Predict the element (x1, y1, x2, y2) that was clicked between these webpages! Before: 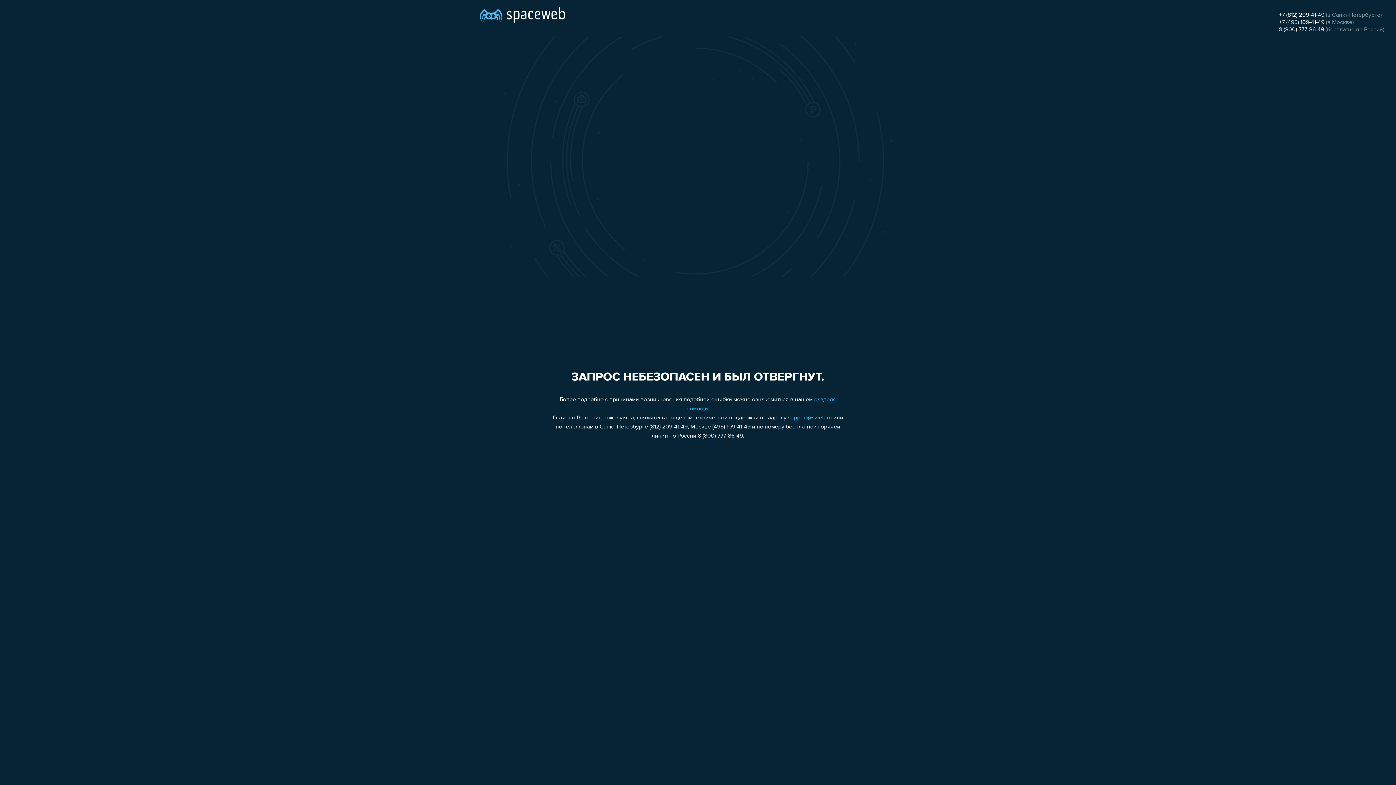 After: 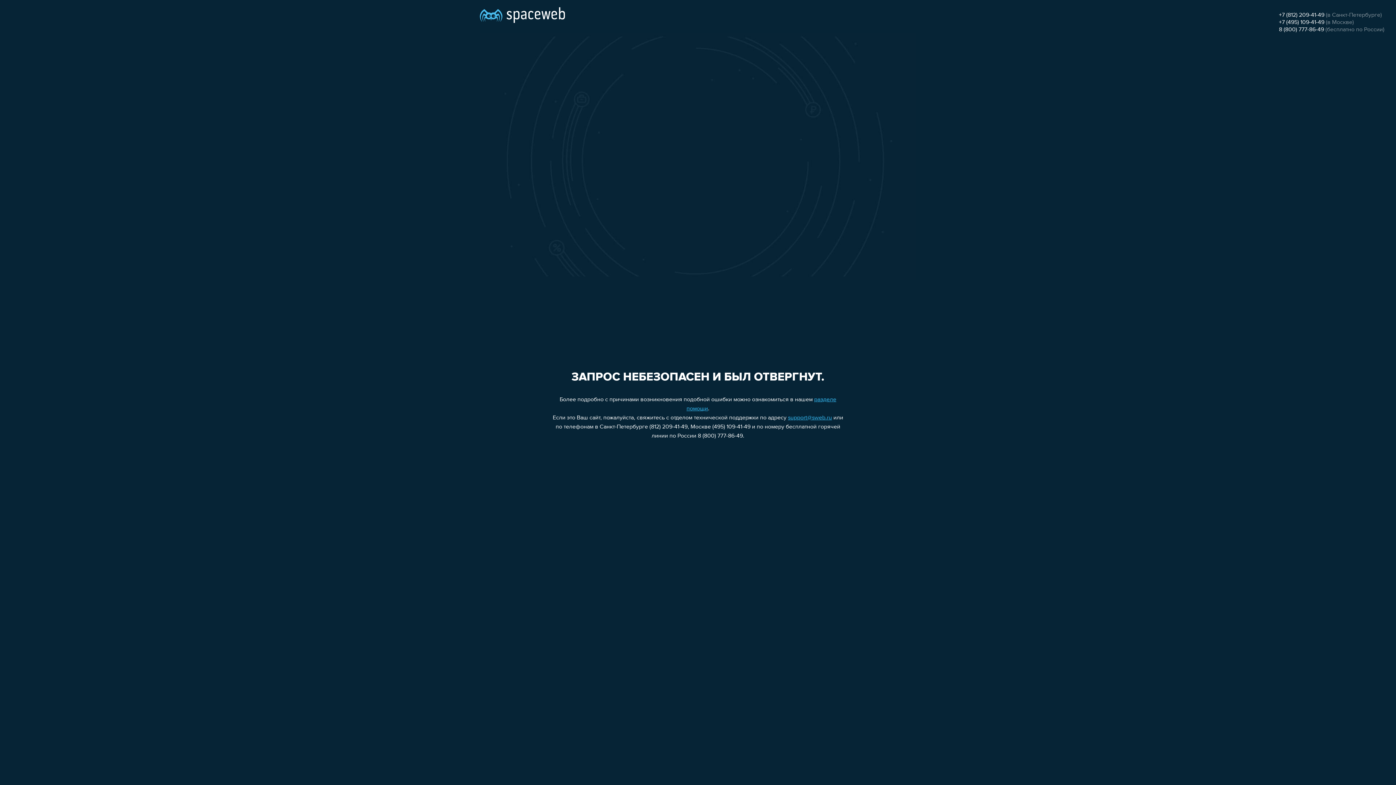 Action: label: support@sweb.ru bbox: (788, 415, 832, 421)